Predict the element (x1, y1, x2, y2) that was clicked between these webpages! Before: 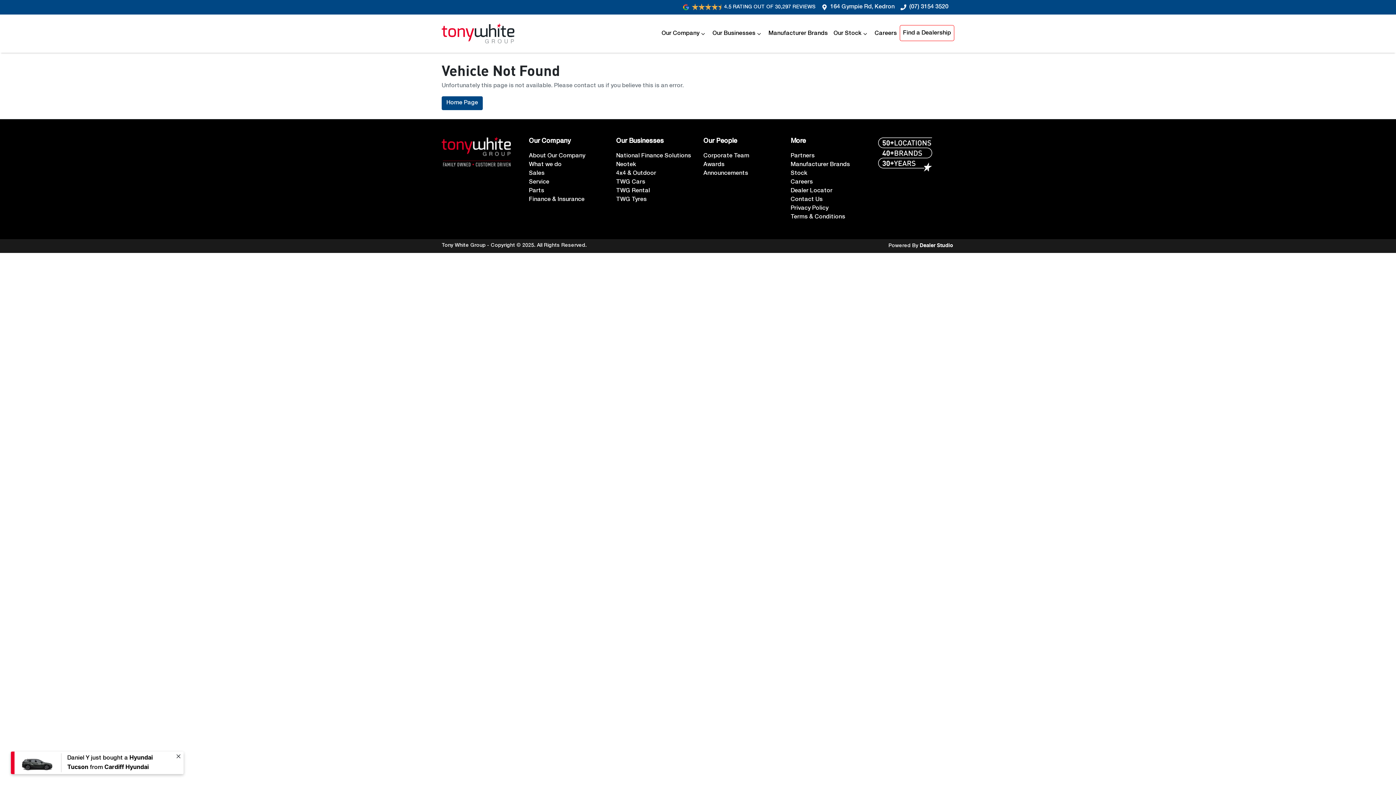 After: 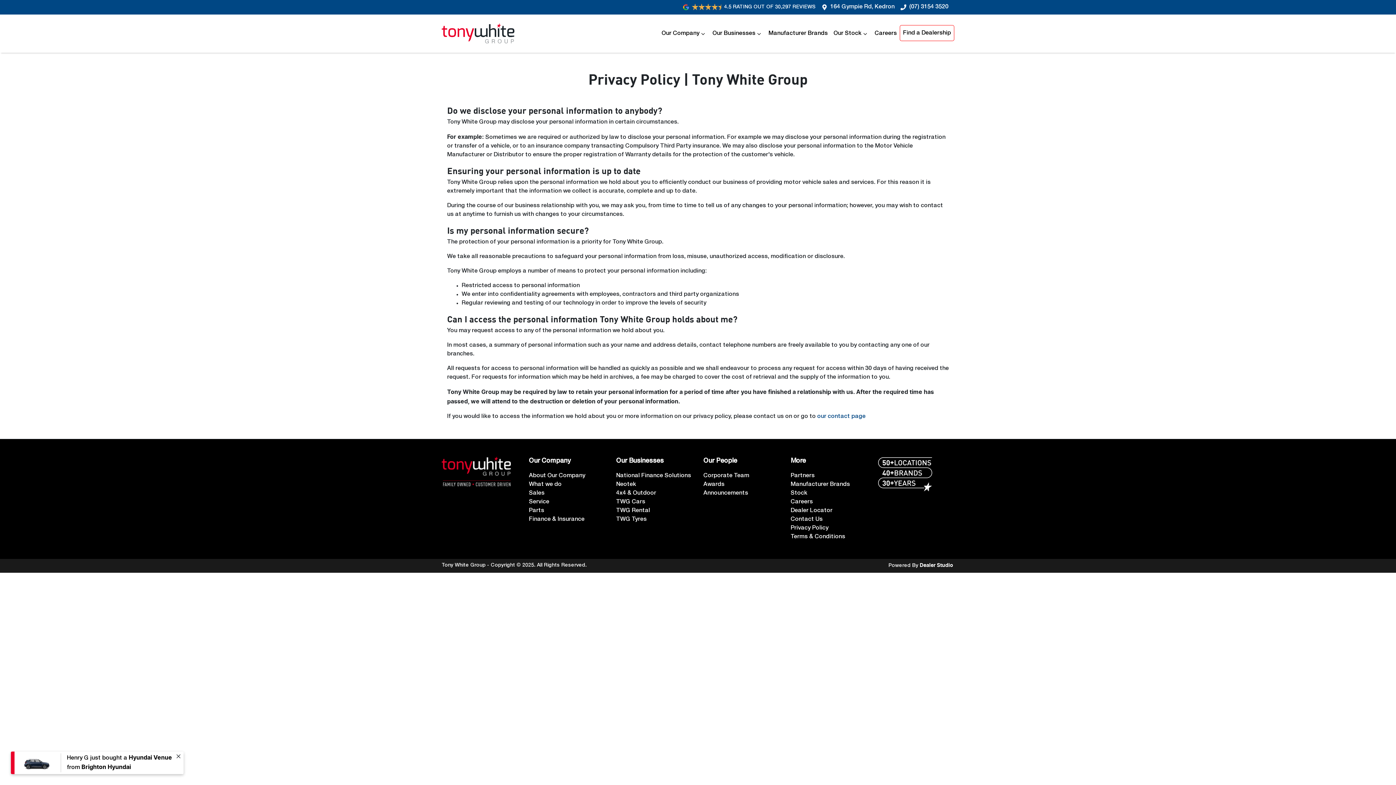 Action: label: Privacy Policy bbox: (790, 205, 828, 211)